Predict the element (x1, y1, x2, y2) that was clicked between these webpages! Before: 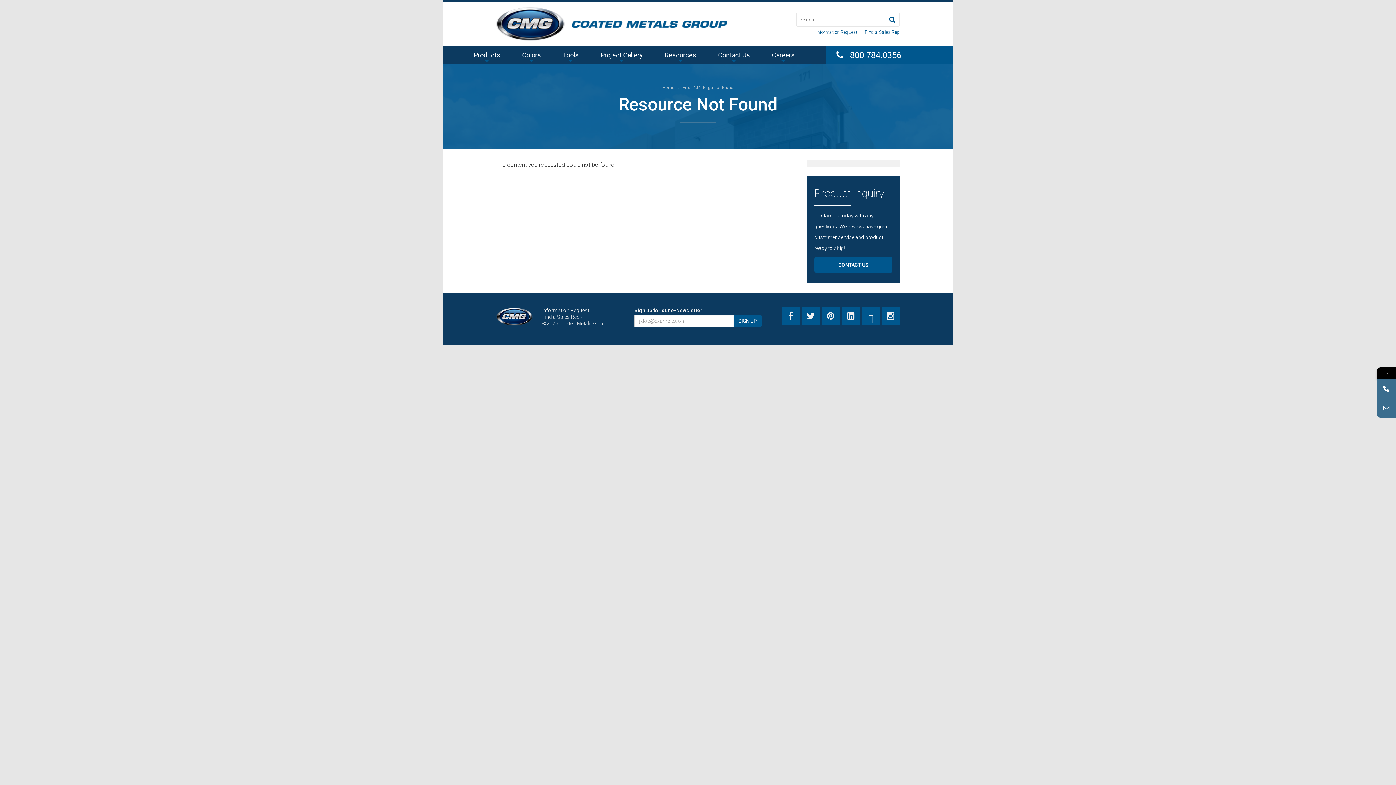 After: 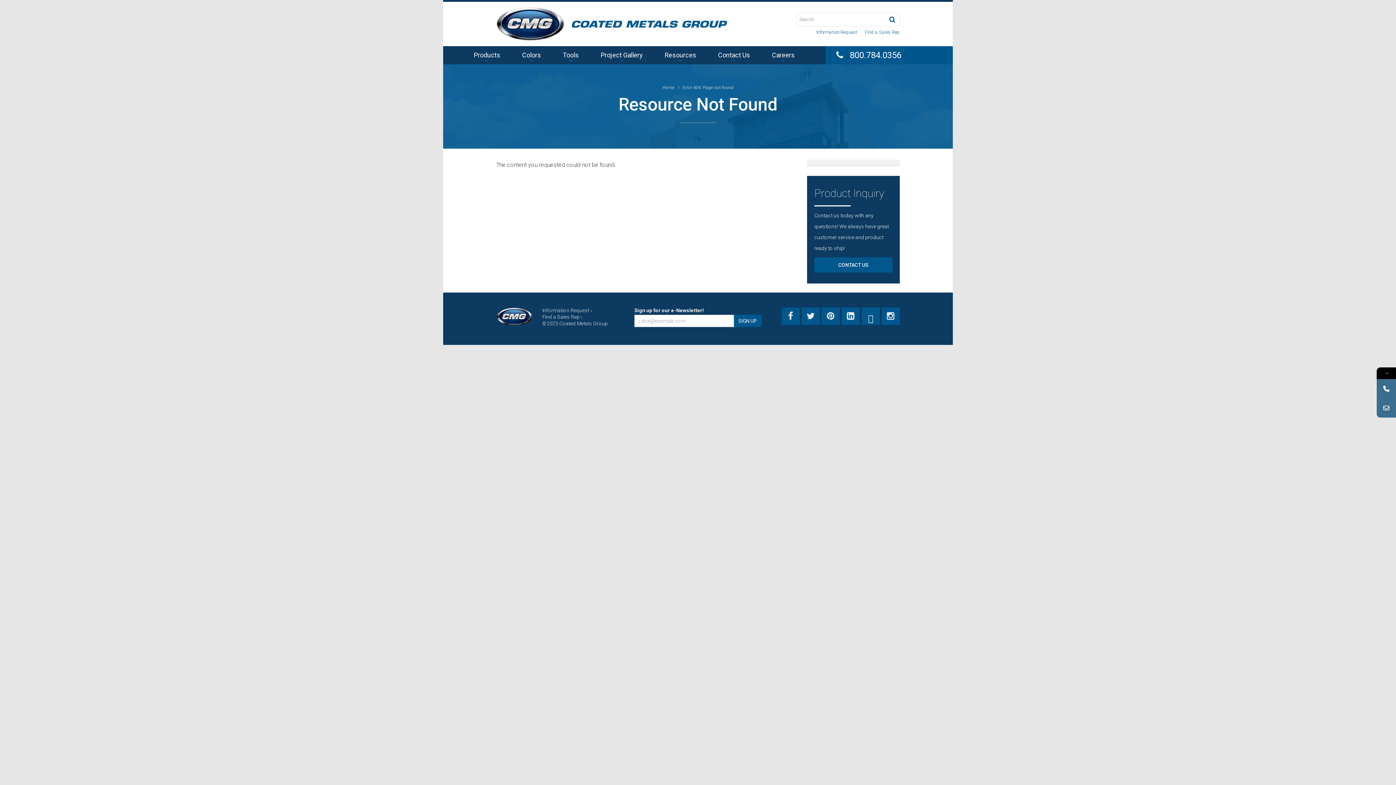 Action: bbox: (1377, 379, 1396, 398)